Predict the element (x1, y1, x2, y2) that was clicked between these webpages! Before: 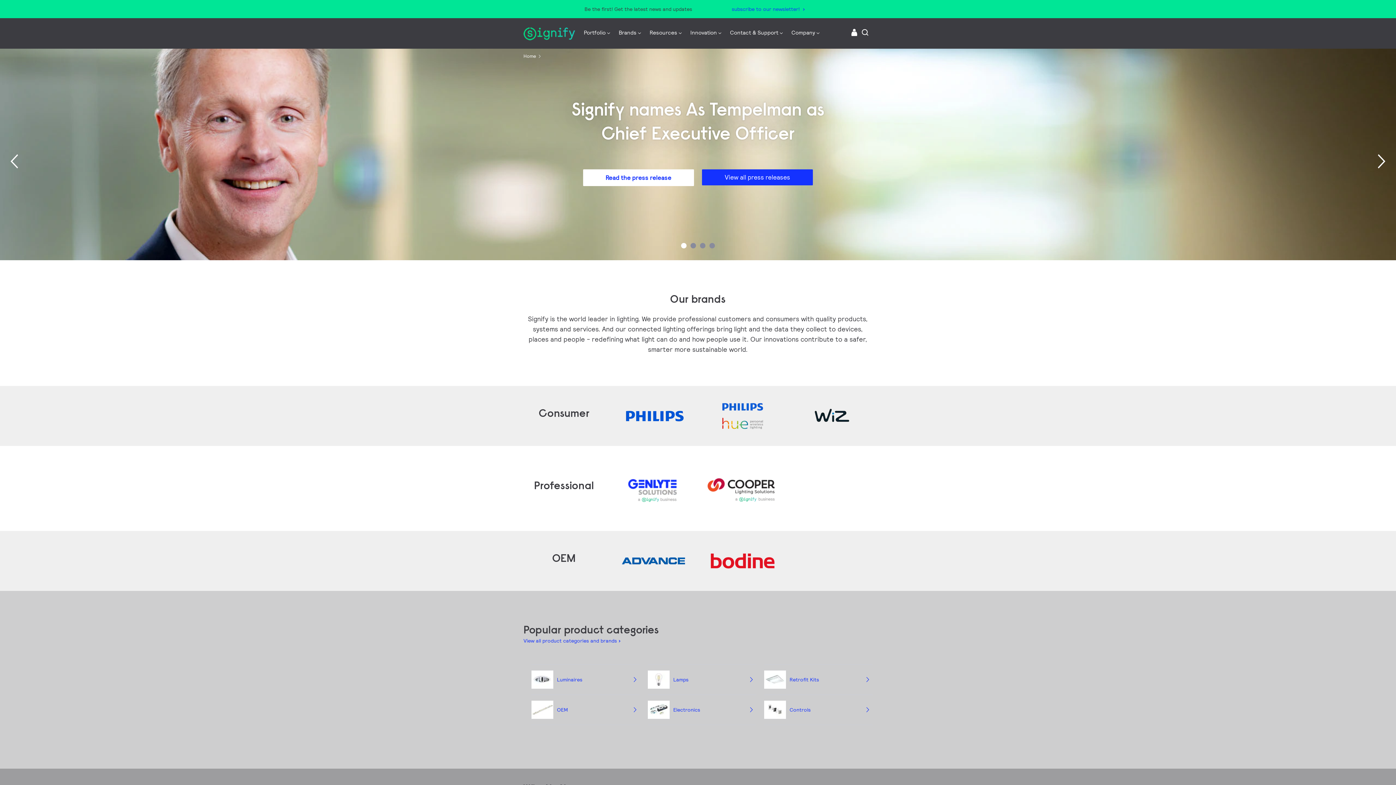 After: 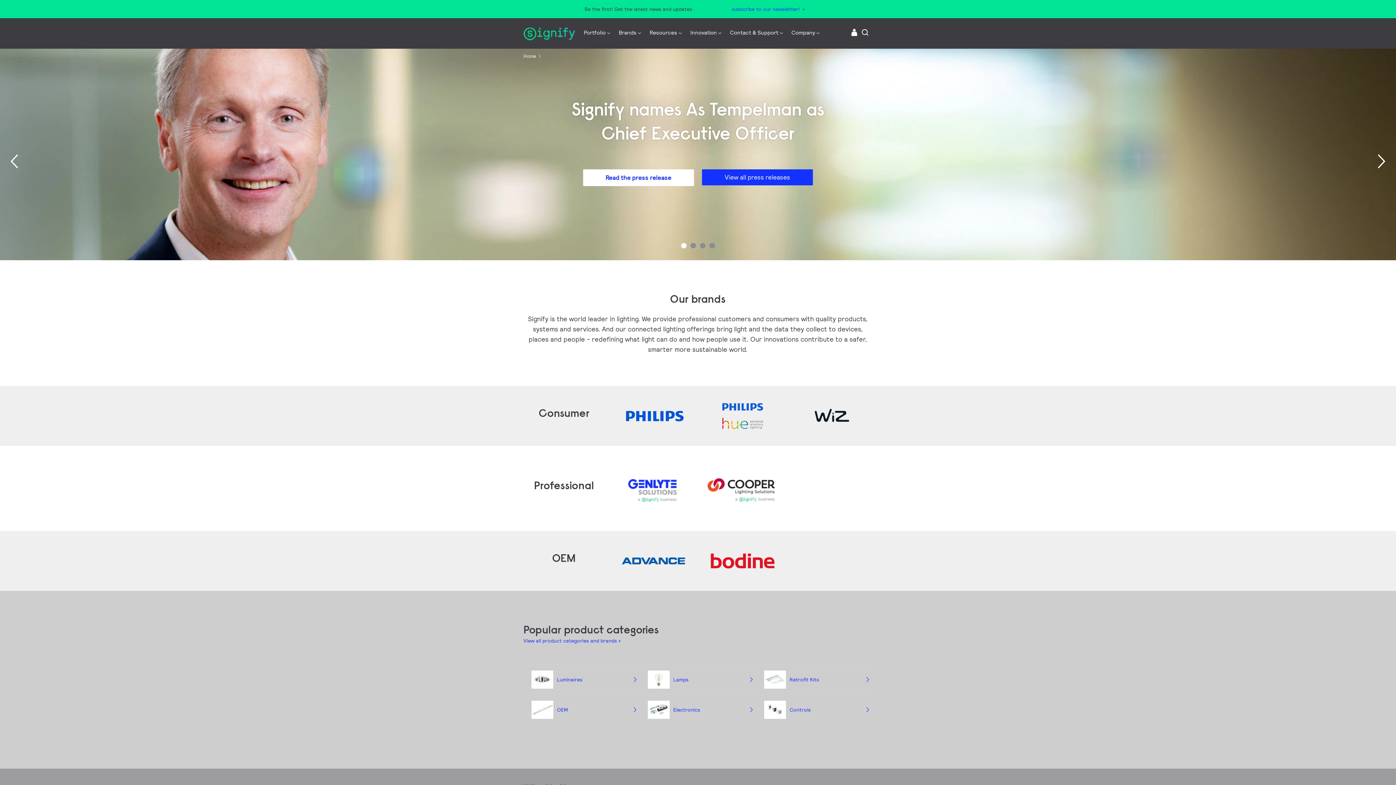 Action: label: Home bbox: (523, 52, 541, 60)